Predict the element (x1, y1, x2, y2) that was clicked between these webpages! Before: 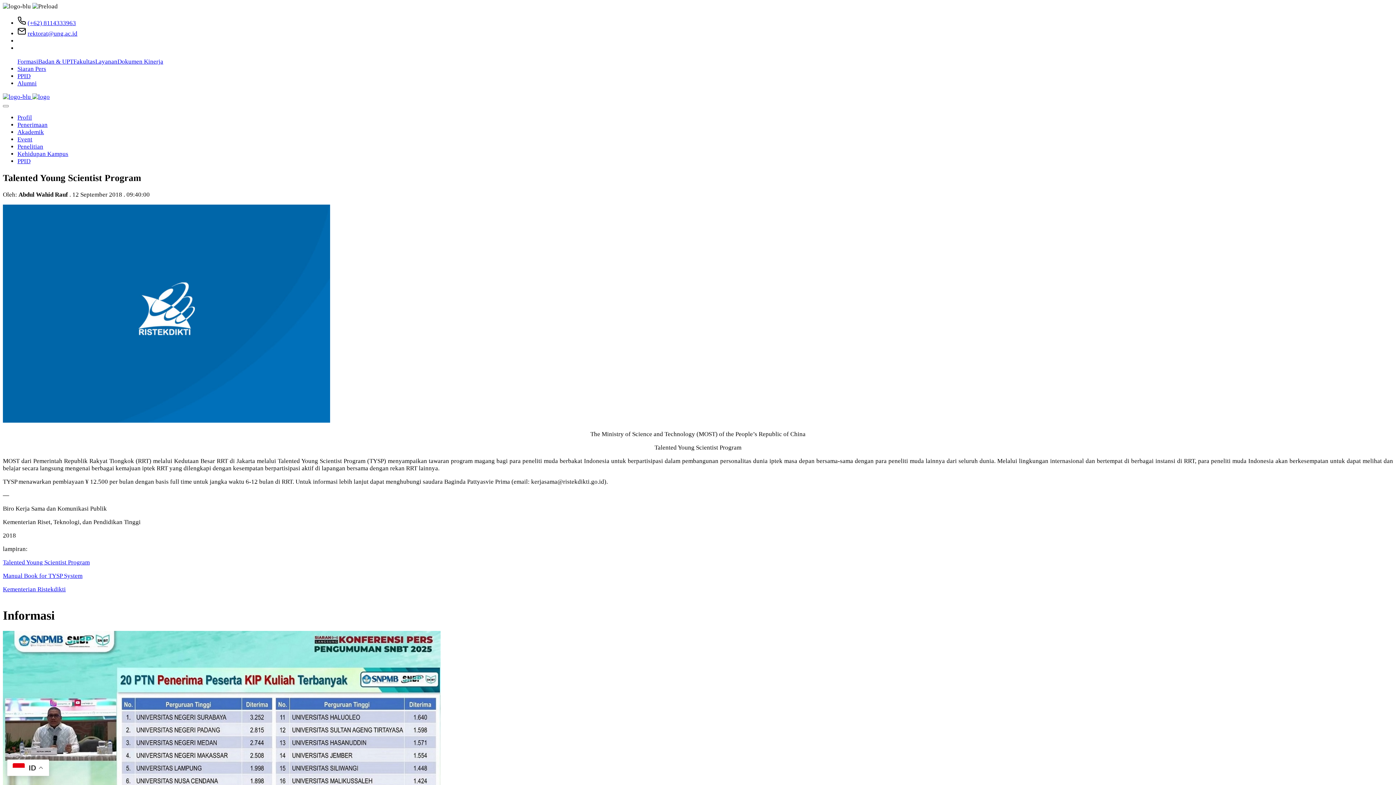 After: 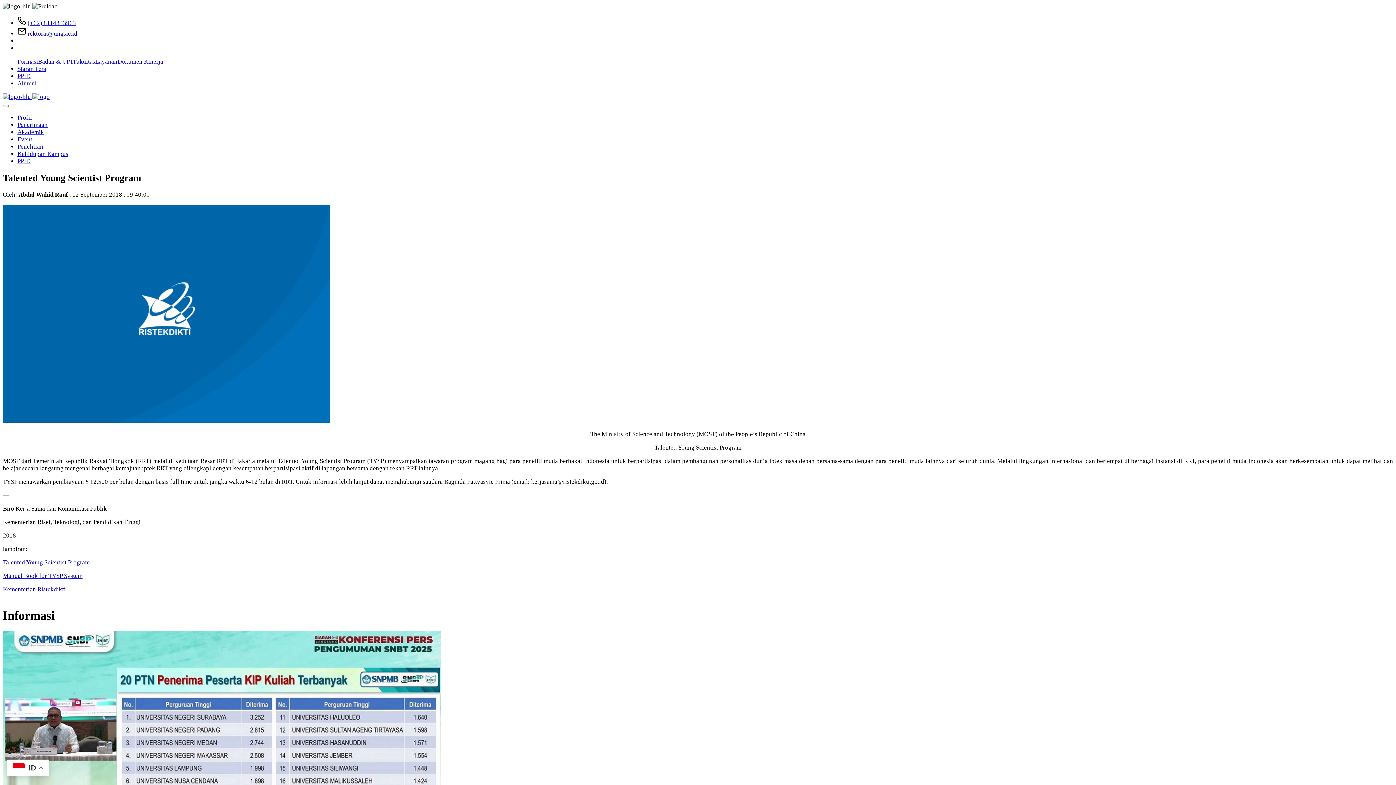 Action: label: Alumni bbox: (17, 80, 36, 86)